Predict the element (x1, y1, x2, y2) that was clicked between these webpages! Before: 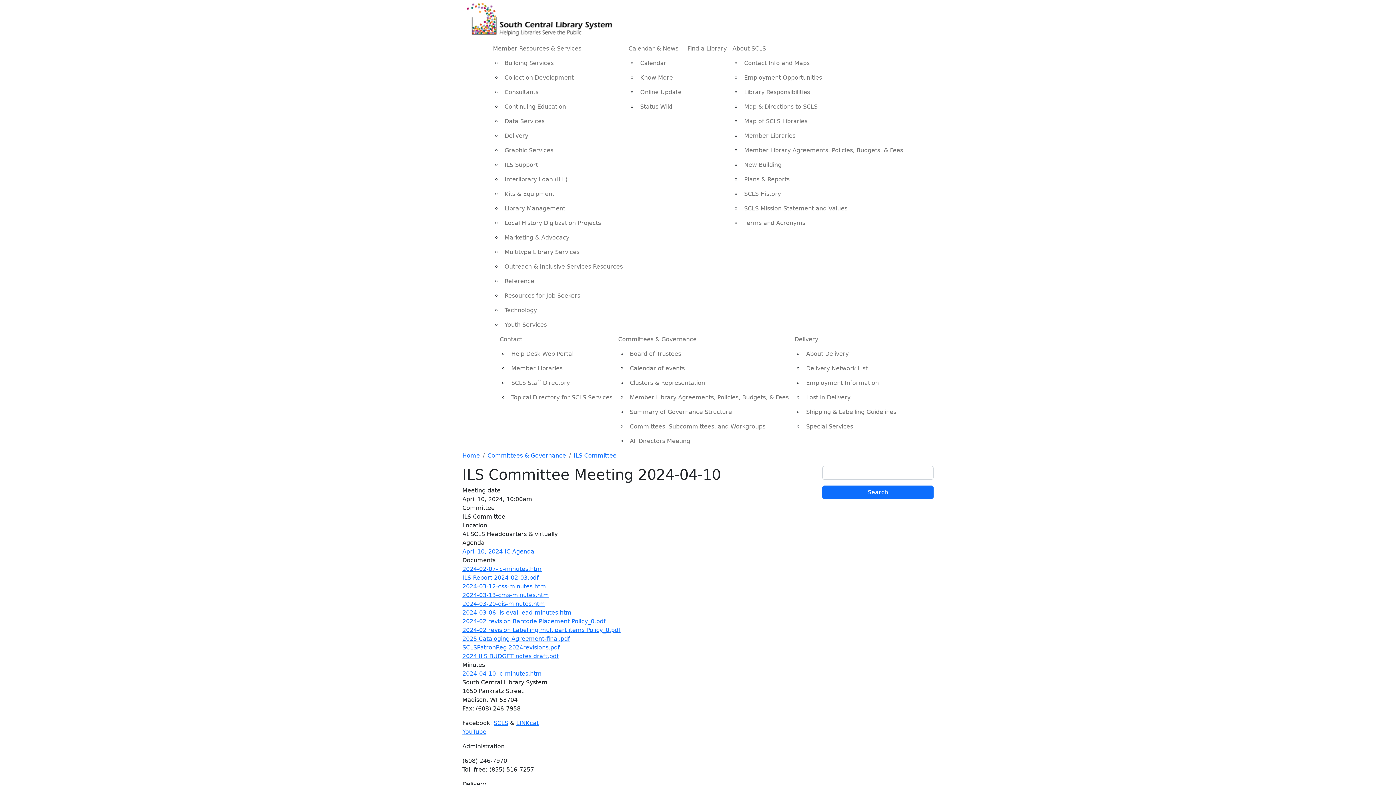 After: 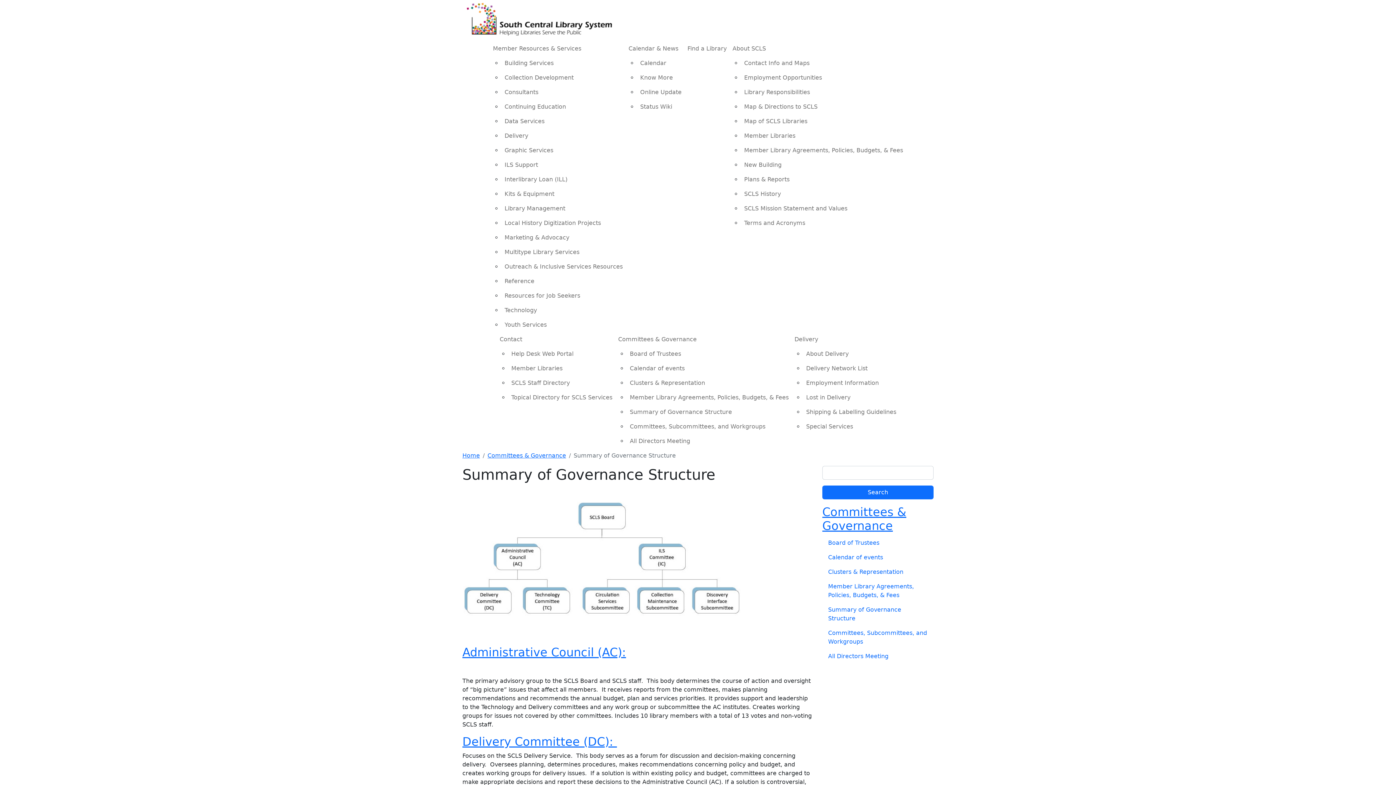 Action: bbox: (627, 405, 791, 419) label: Summary of Governance Structure